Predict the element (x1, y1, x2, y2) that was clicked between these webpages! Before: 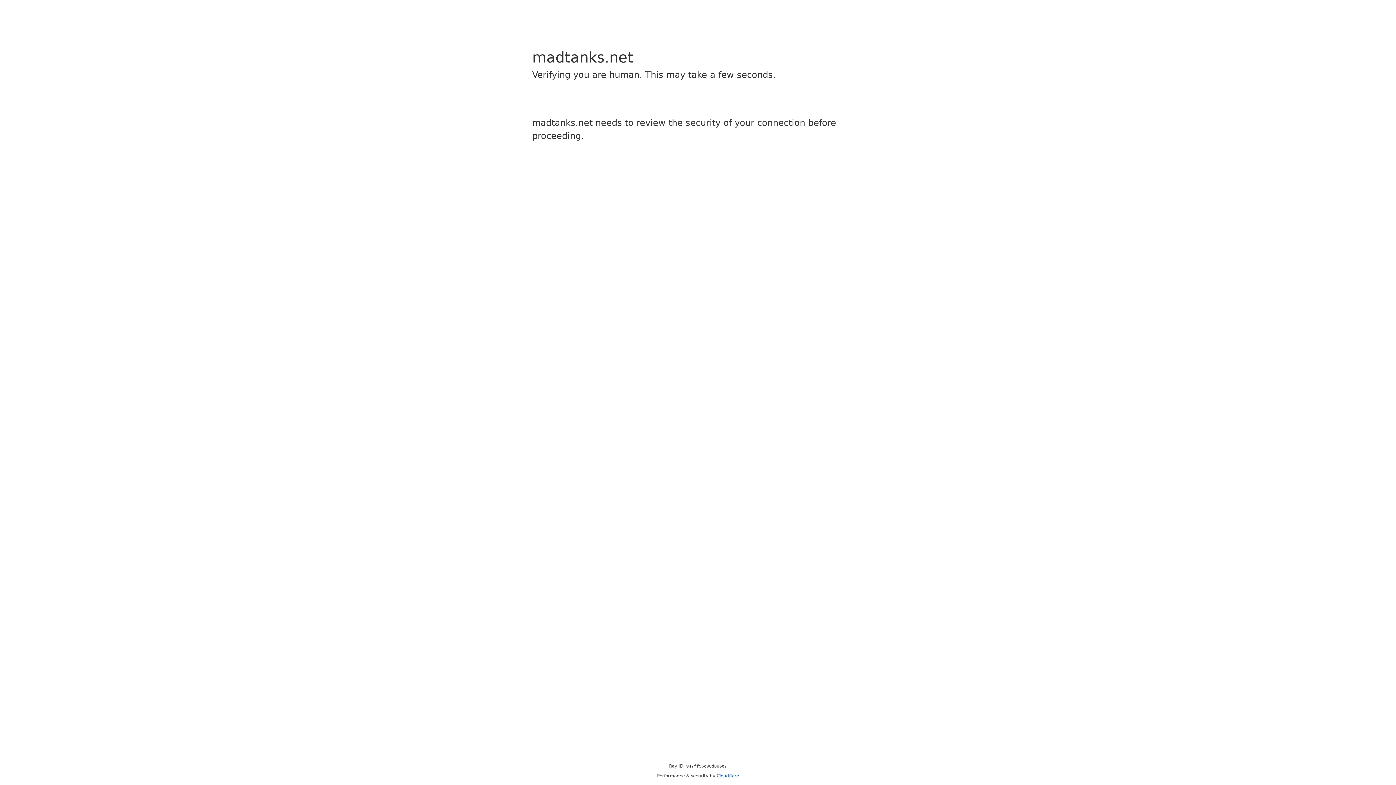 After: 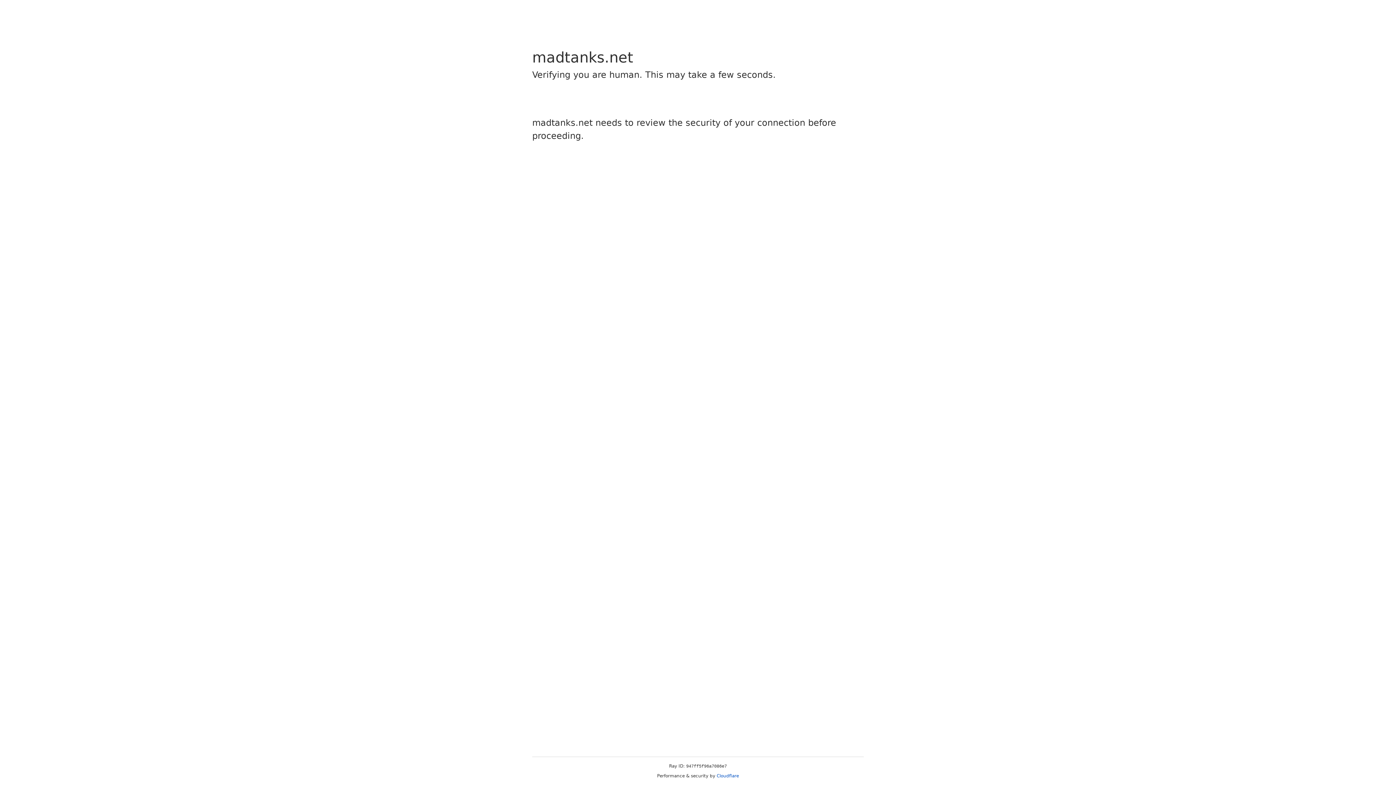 Action: bbox: (716, 773, 739, 778) label: Cloudflare